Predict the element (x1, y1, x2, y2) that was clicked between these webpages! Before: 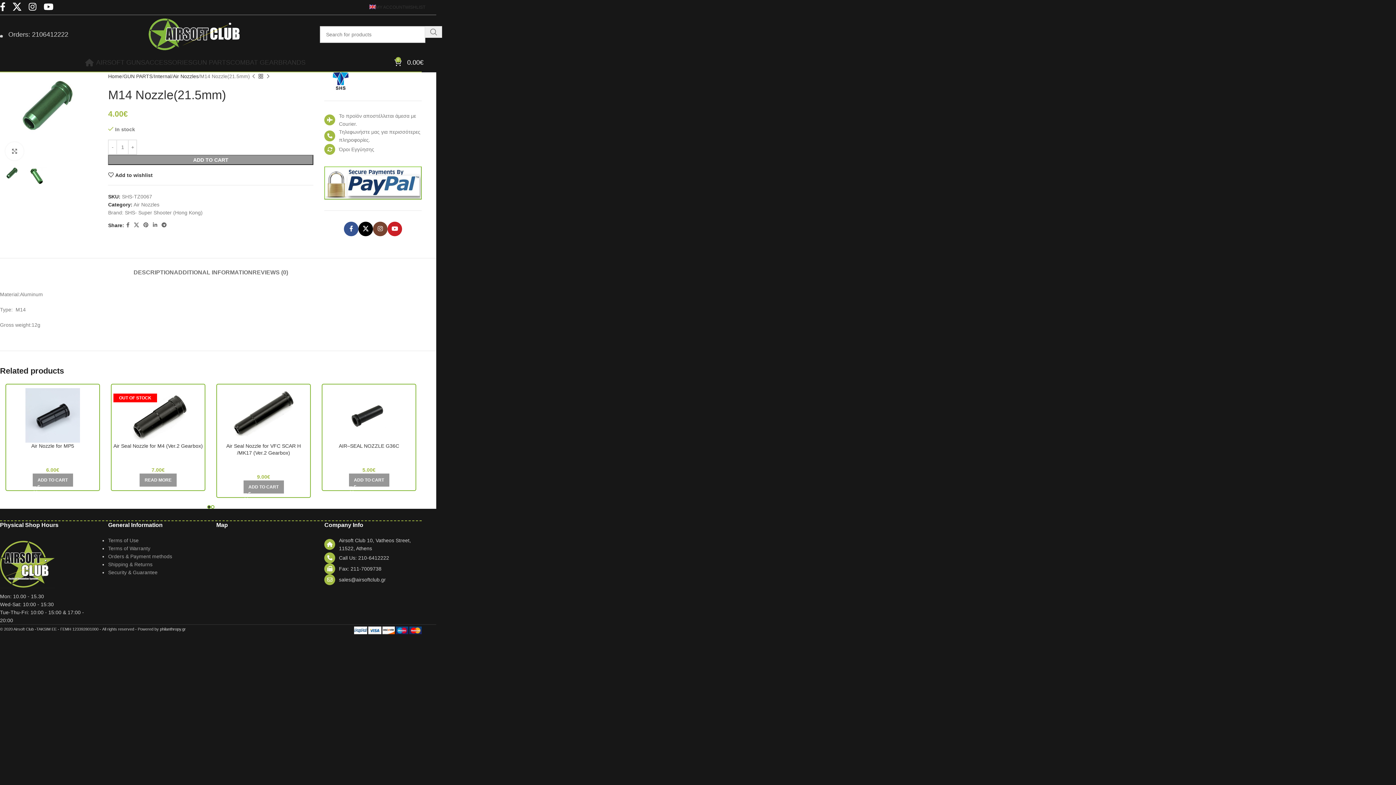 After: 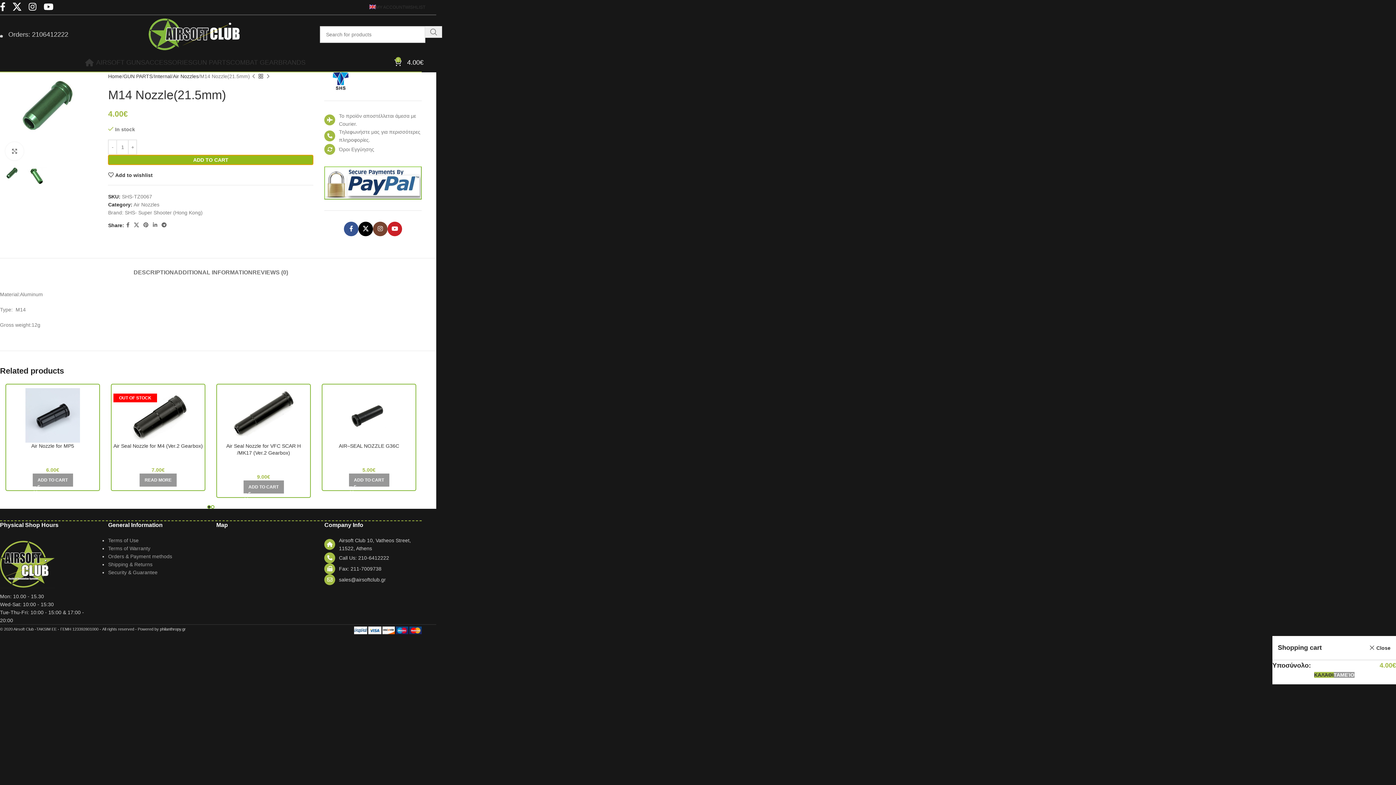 Action: label: ADD TO CART bbox: (108, 154, 313, 165)